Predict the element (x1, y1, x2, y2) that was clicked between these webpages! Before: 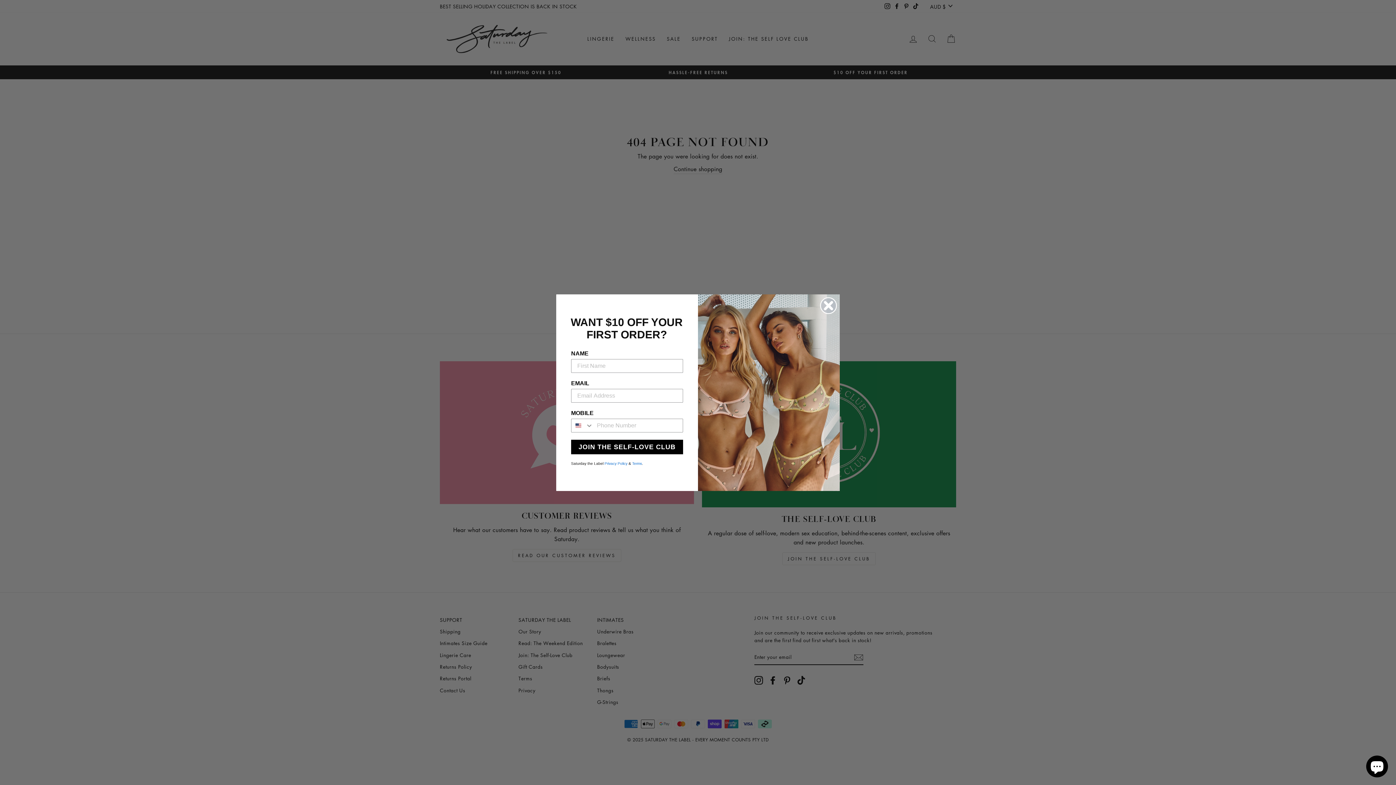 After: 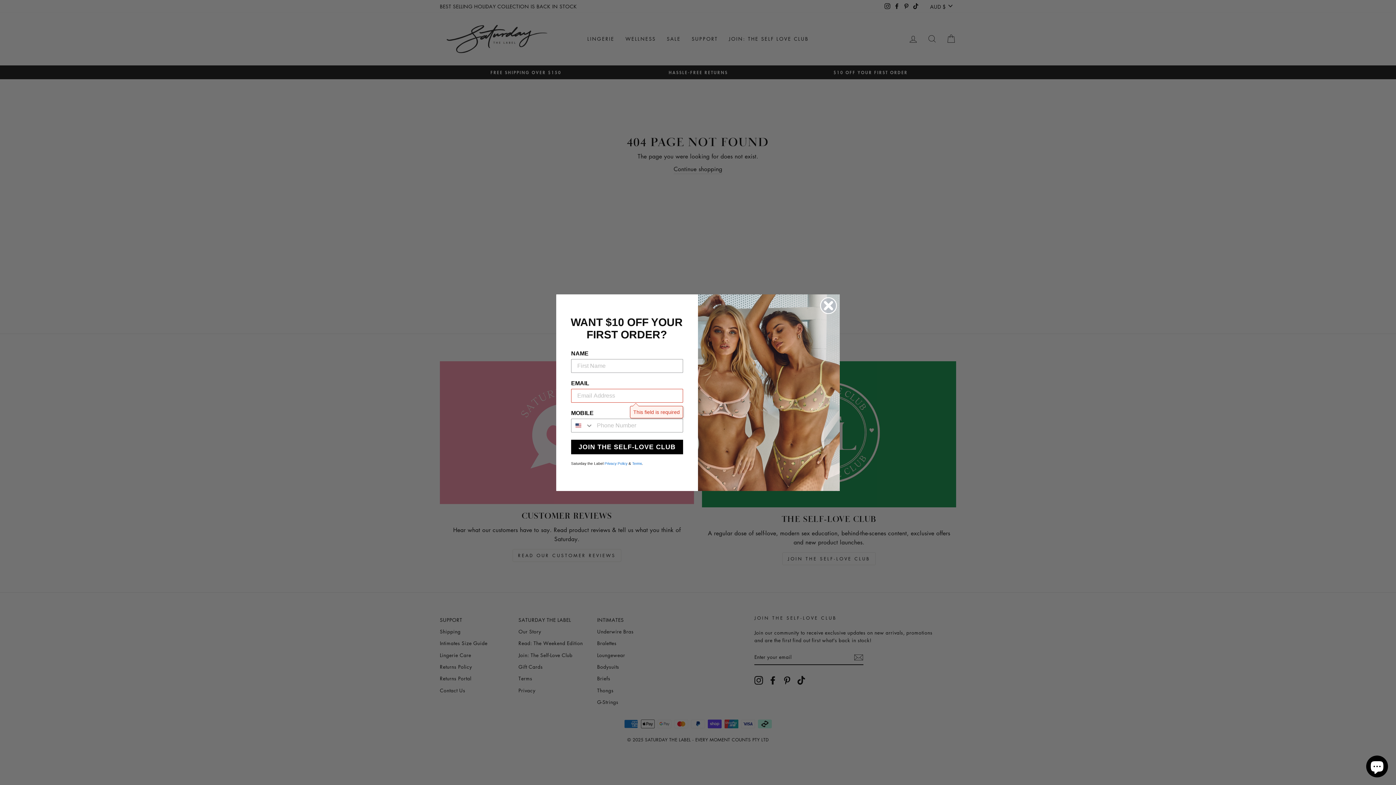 Action: label: JOIN THE SELF-LOVE CLUB bbox: (571, 439, 683, 454)